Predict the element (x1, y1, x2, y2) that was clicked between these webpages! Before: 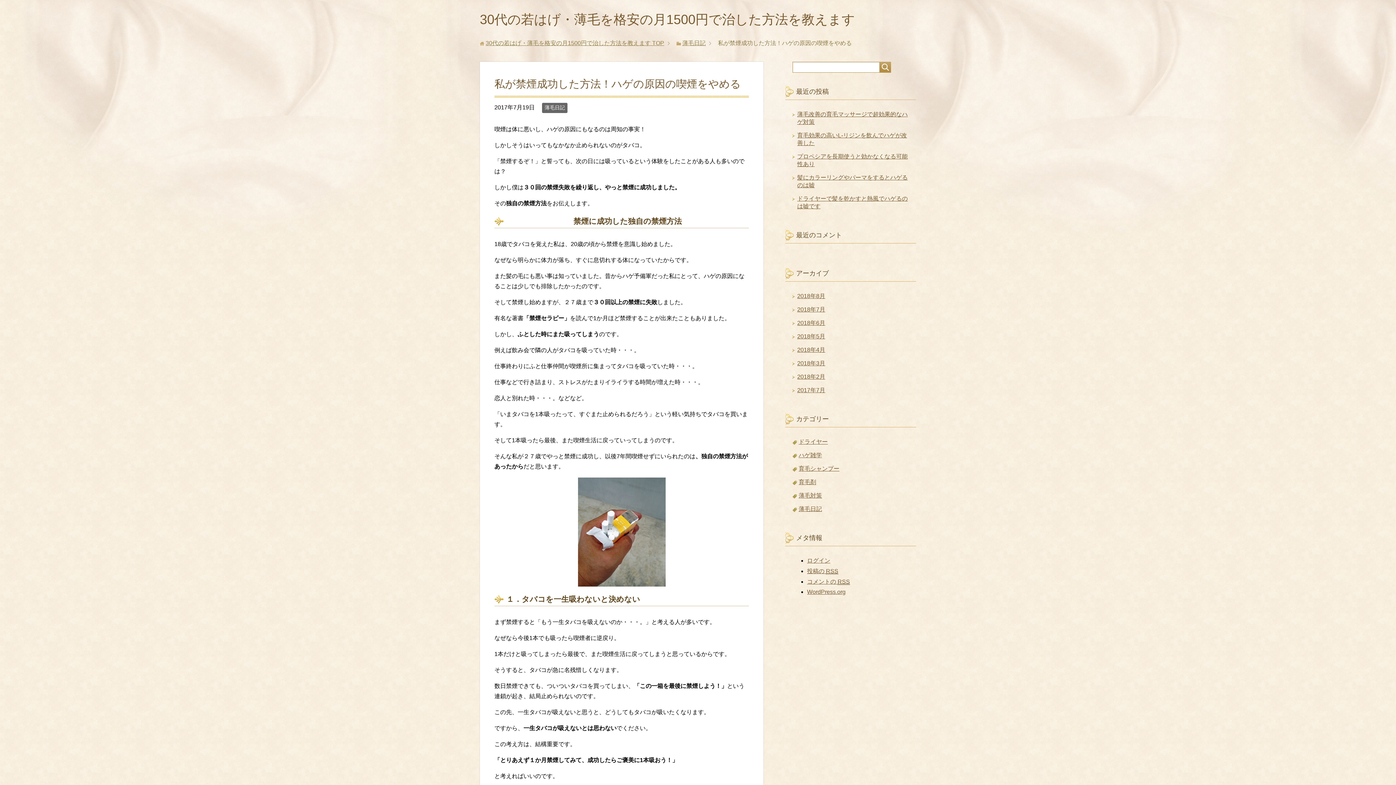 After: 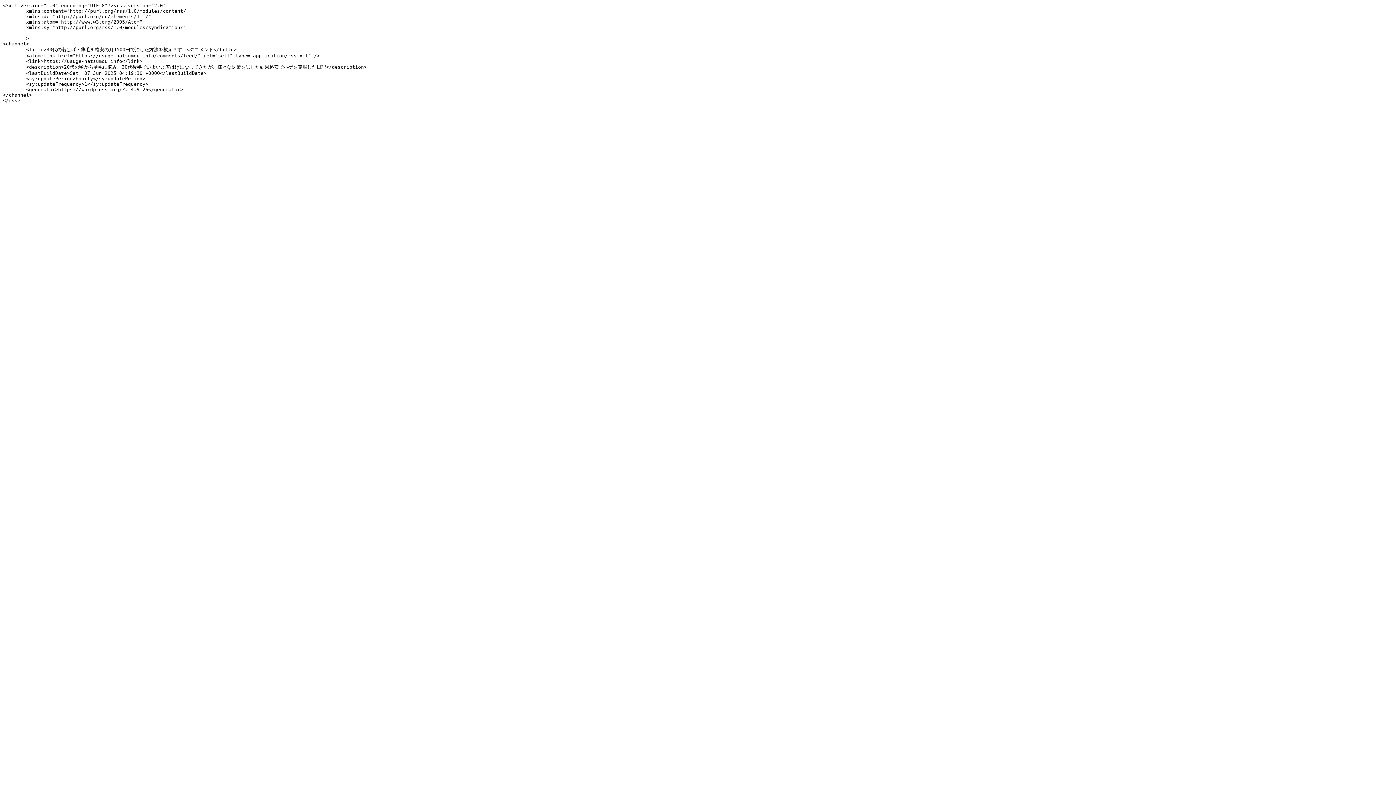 Action: label: コメントの RSS bbox: (807, 578, 850, 585)